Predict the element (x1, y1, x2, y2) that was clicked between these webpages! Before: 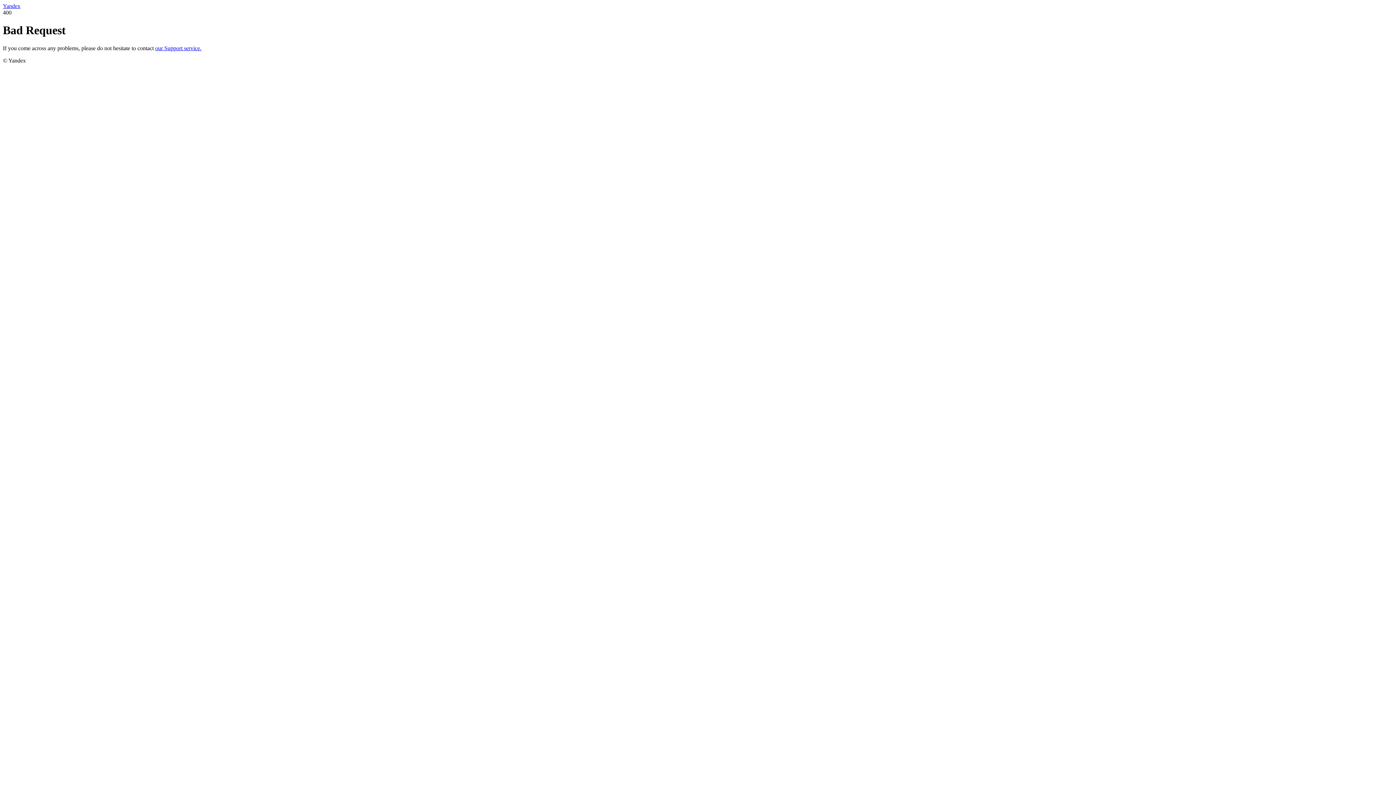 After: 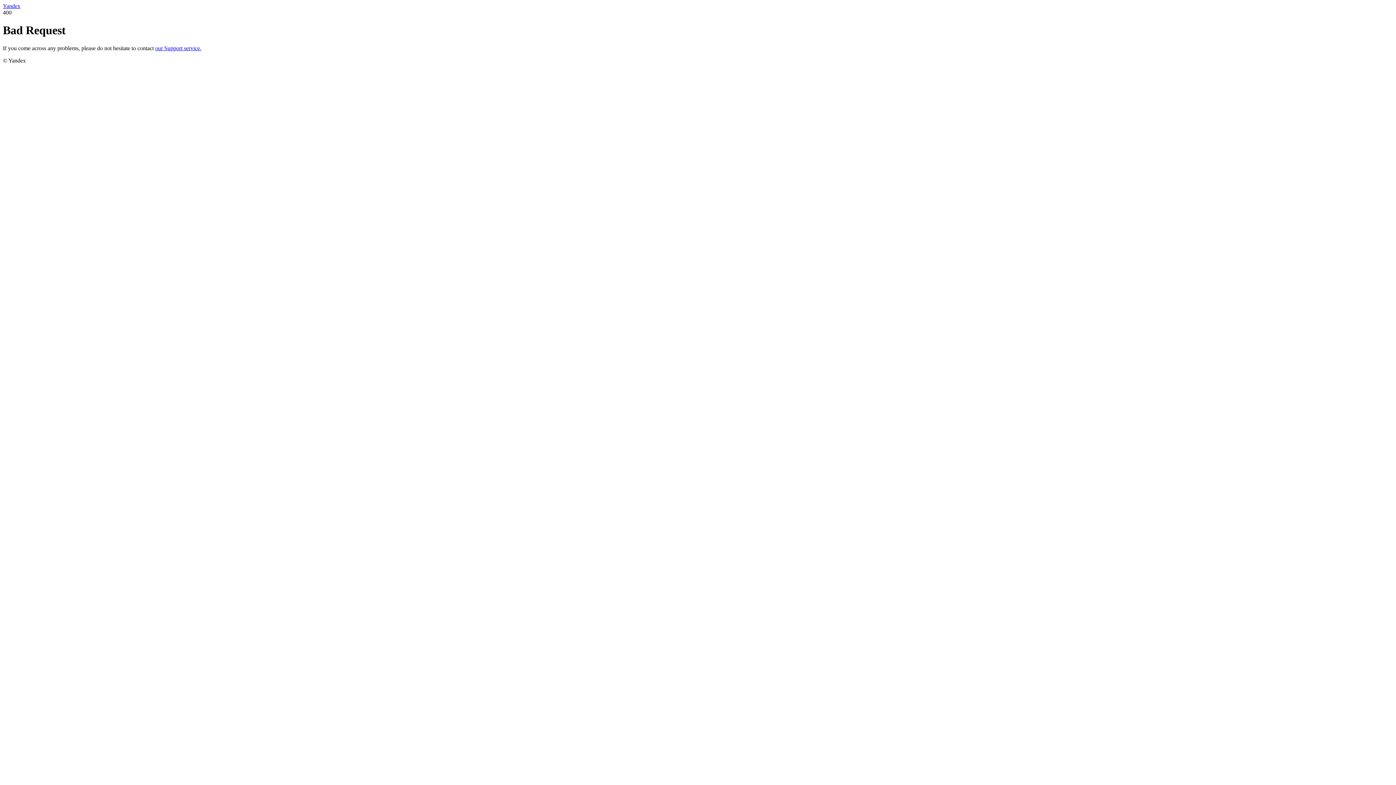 Action: label: Yandex bbox: (2, 2, 20, 9)